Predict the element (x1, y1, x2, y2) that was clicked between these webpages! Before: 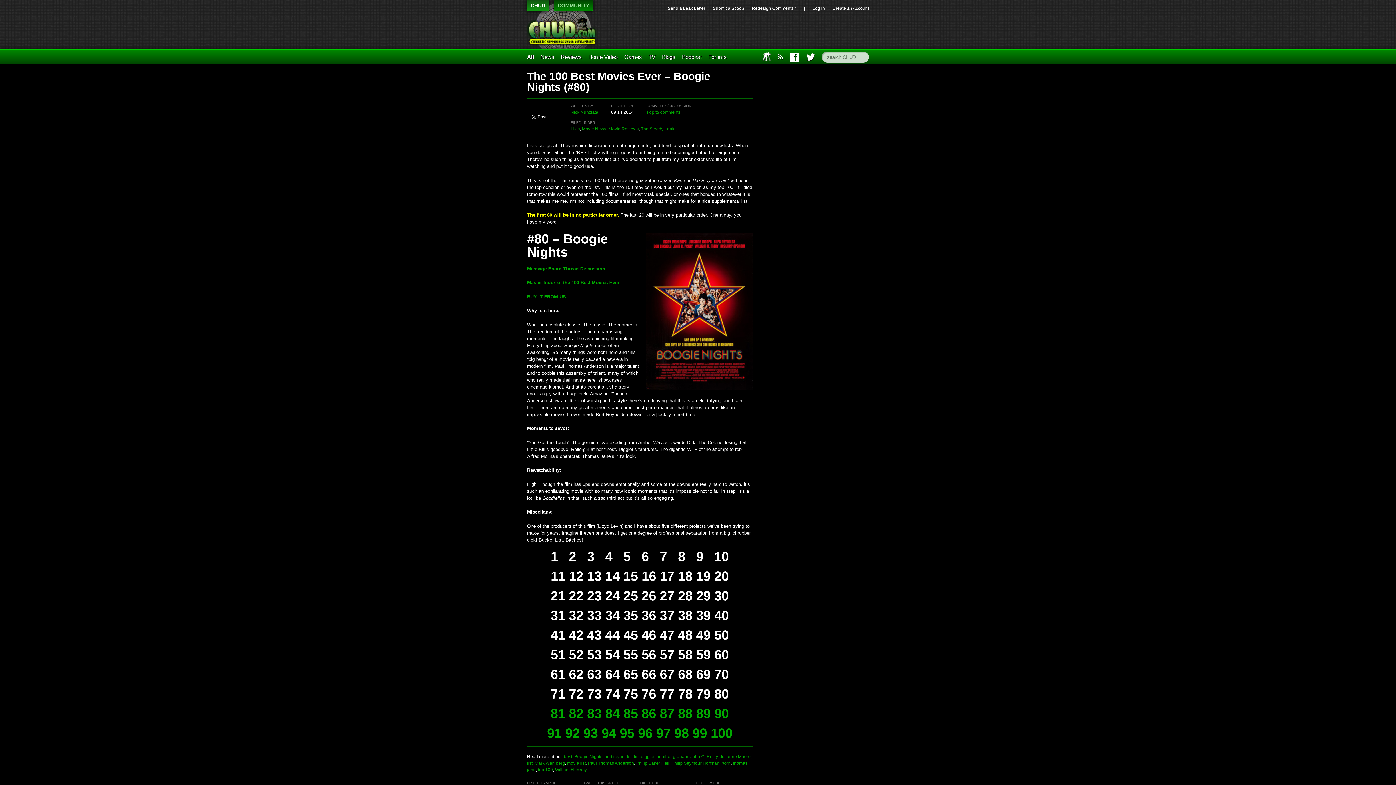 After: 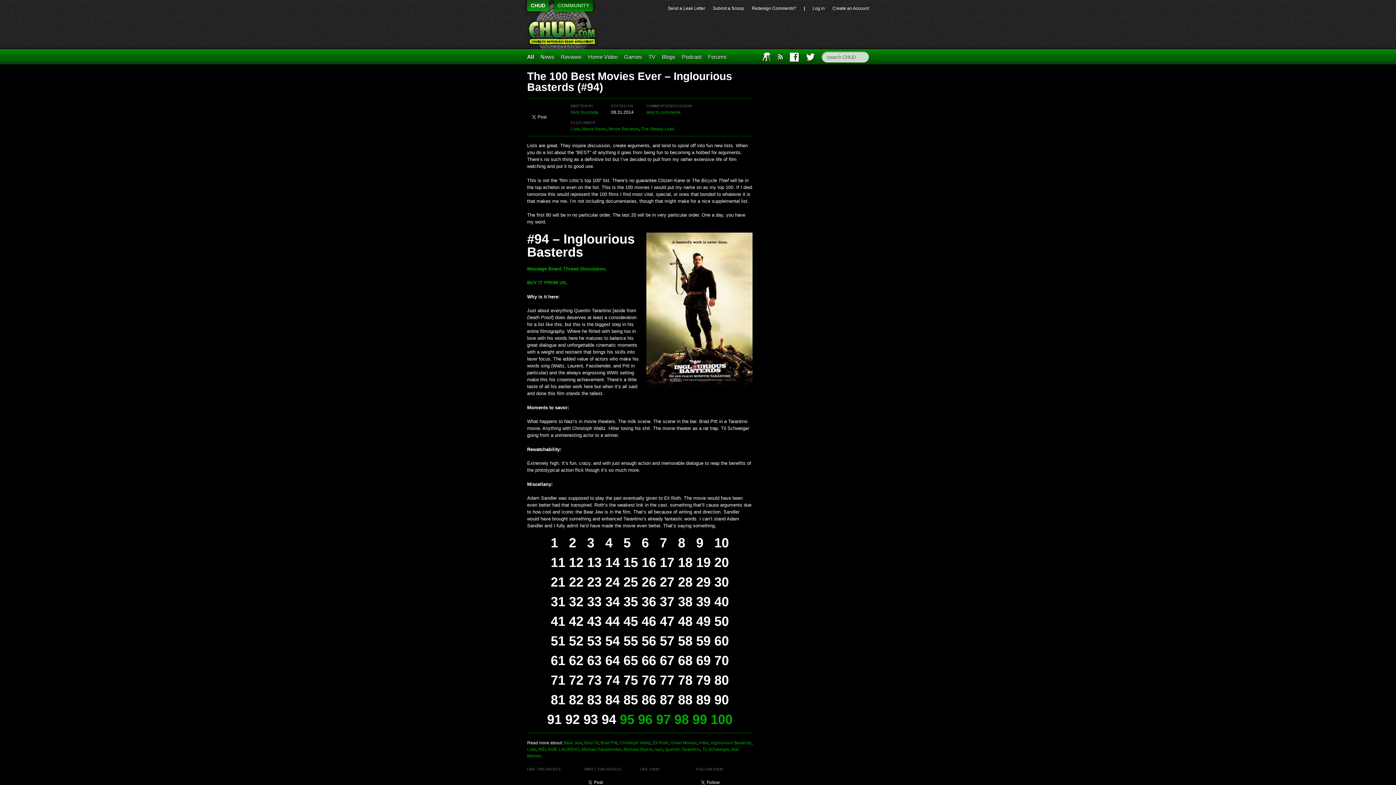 Action: label: 94 bbox: (601, 726, 616, 741)